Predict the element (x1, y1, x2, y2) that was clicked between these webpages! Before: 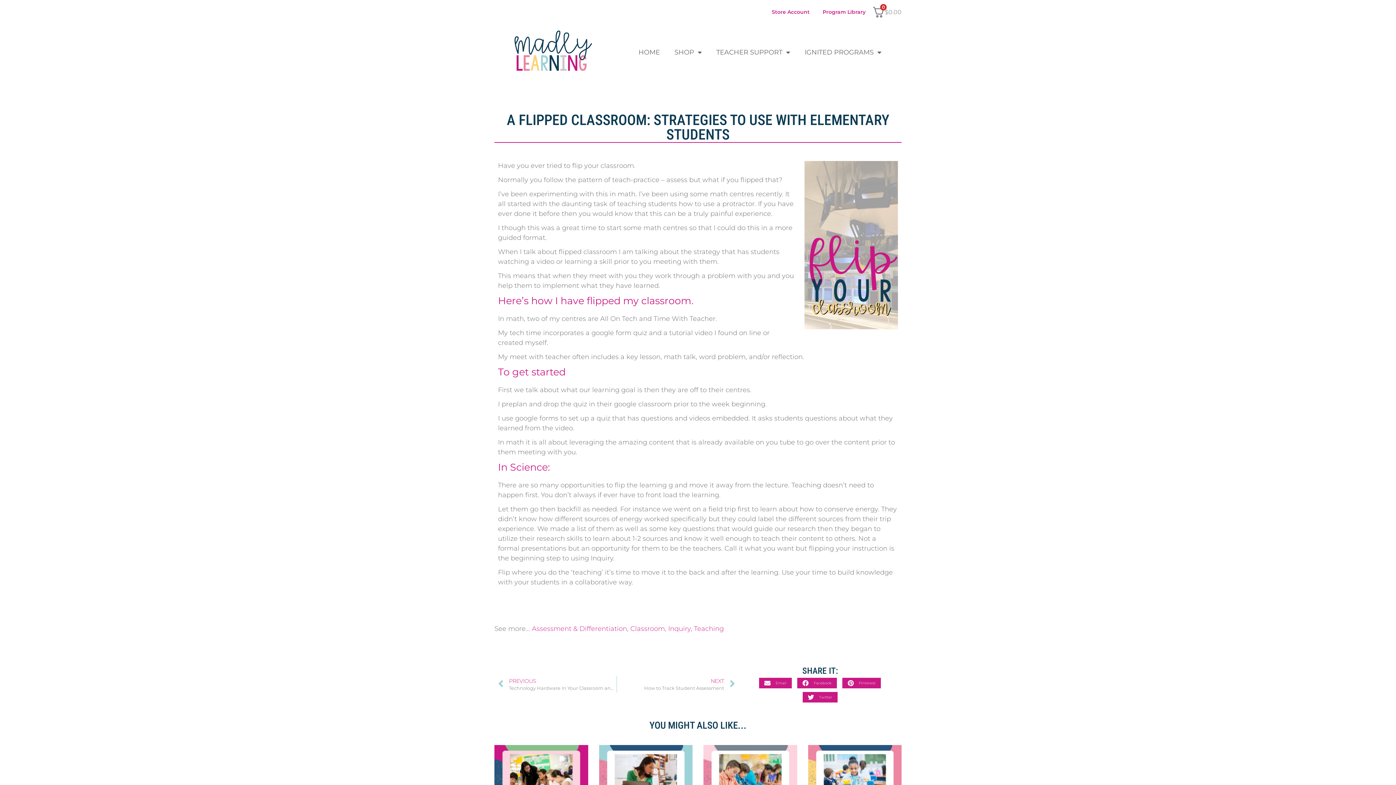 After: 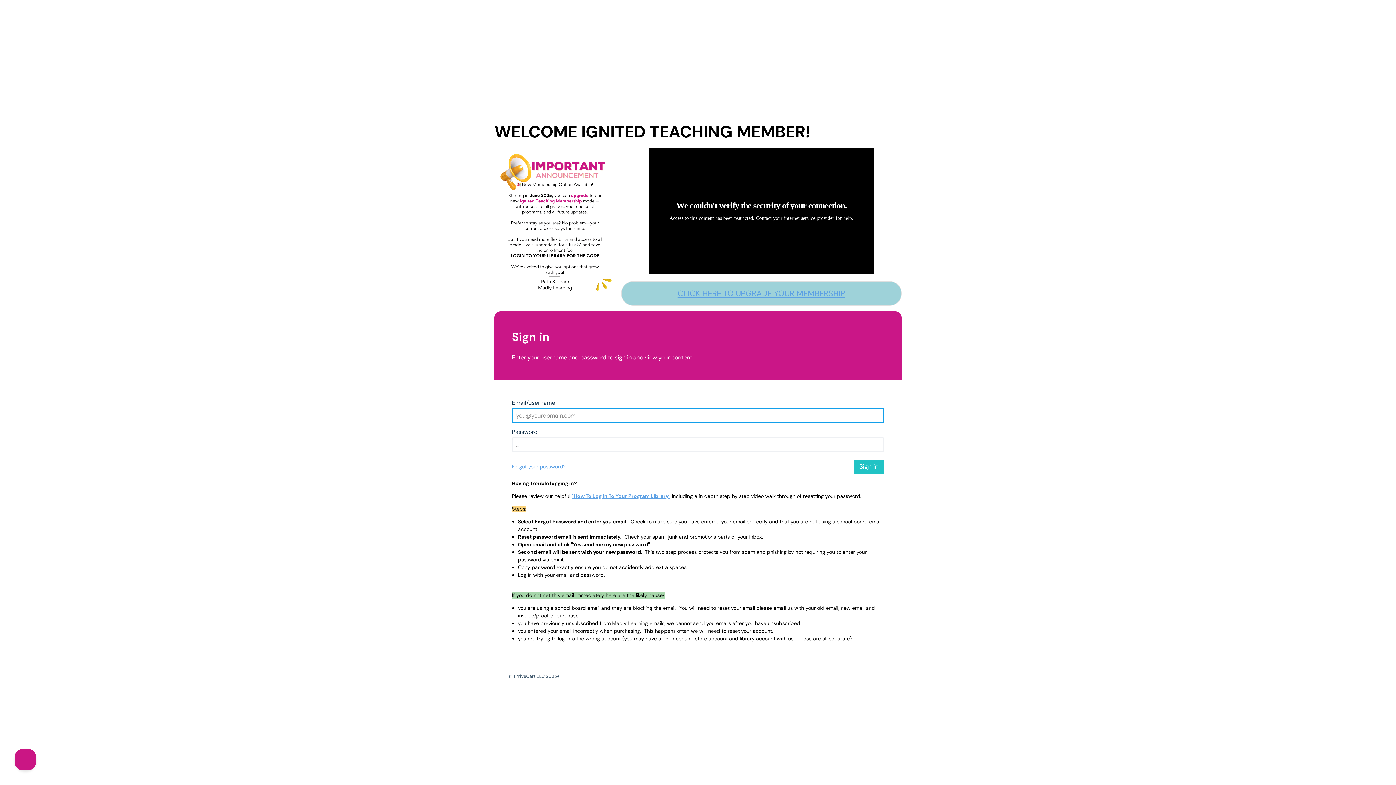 Action: bbox: (816, 3, 872, 20) label: Program Library